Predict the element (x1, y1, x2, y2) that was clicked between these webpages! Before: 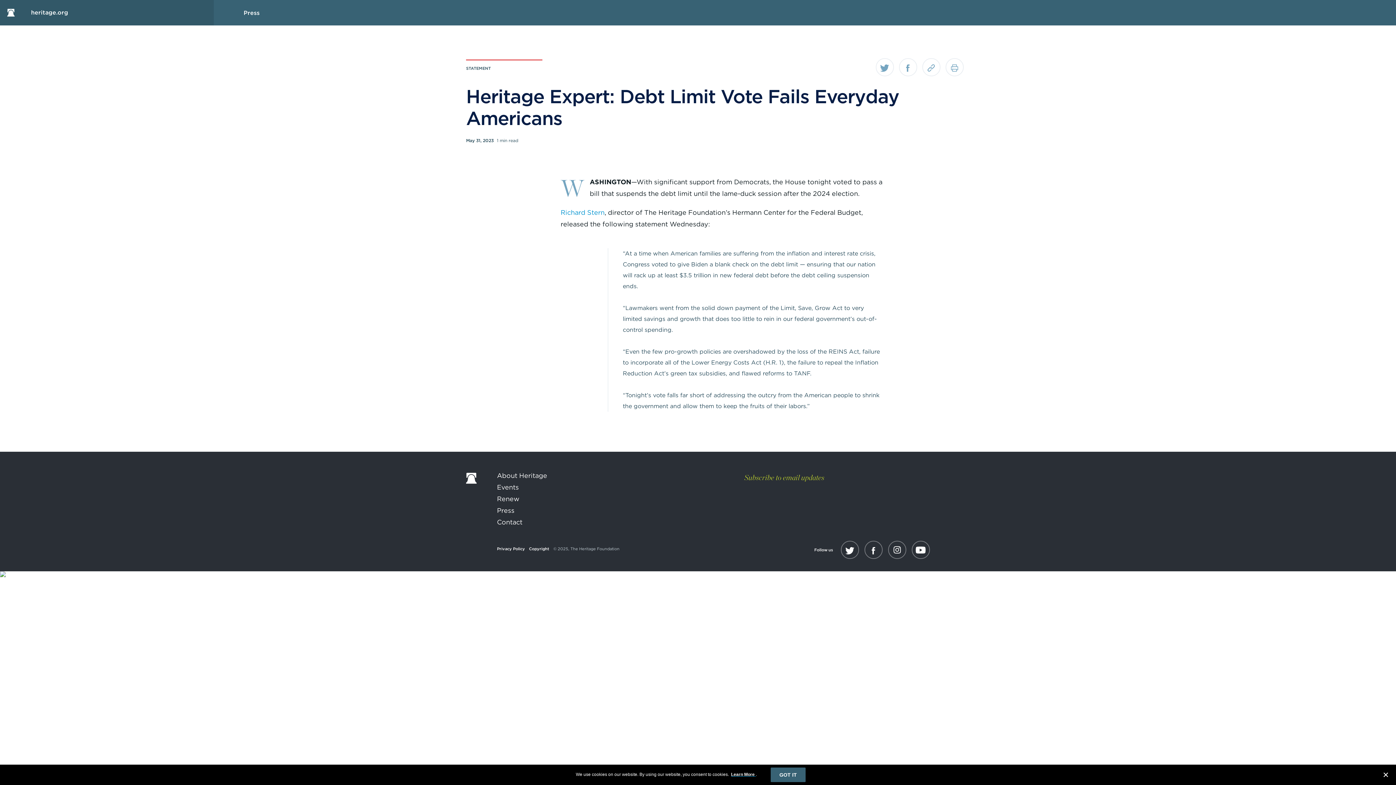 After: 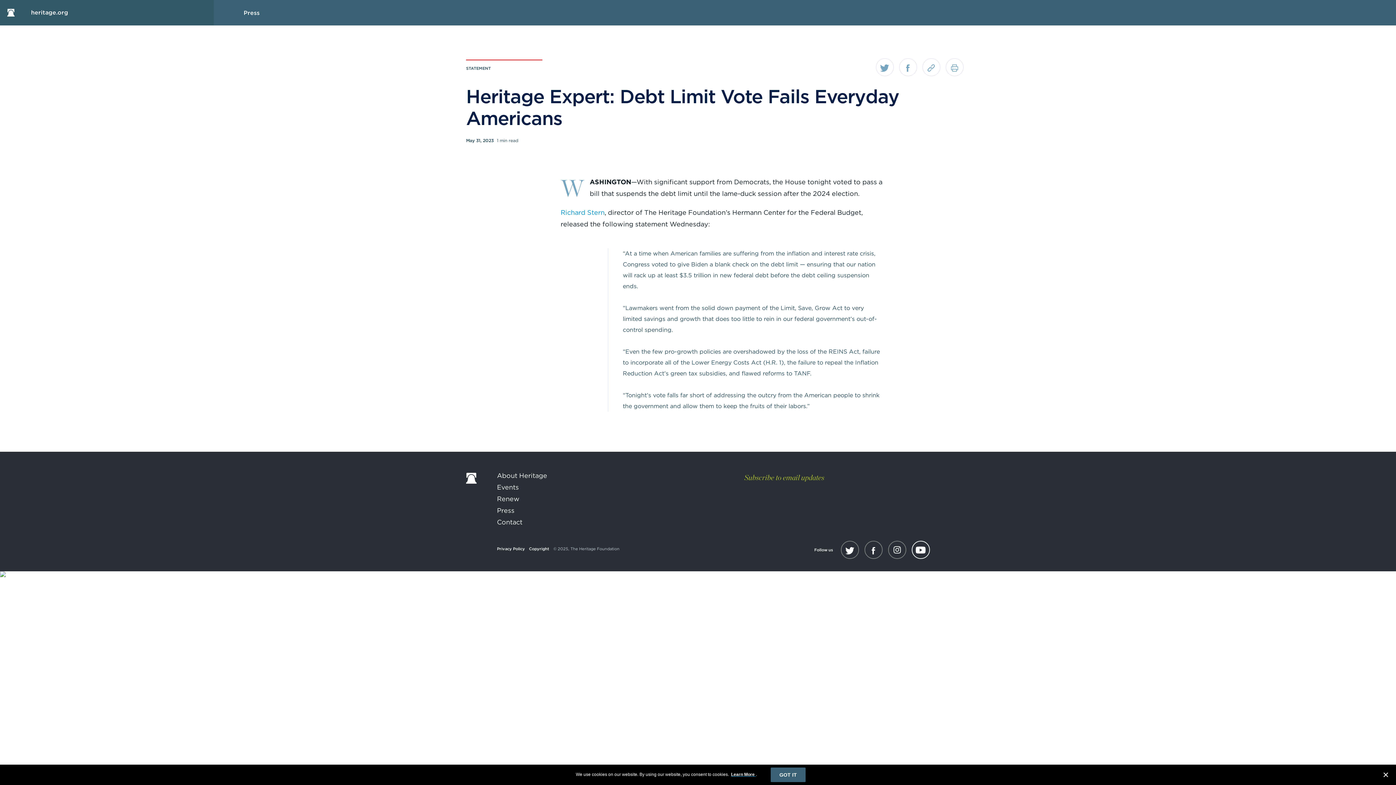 Action: bbox: (911, 541, 930, 559)